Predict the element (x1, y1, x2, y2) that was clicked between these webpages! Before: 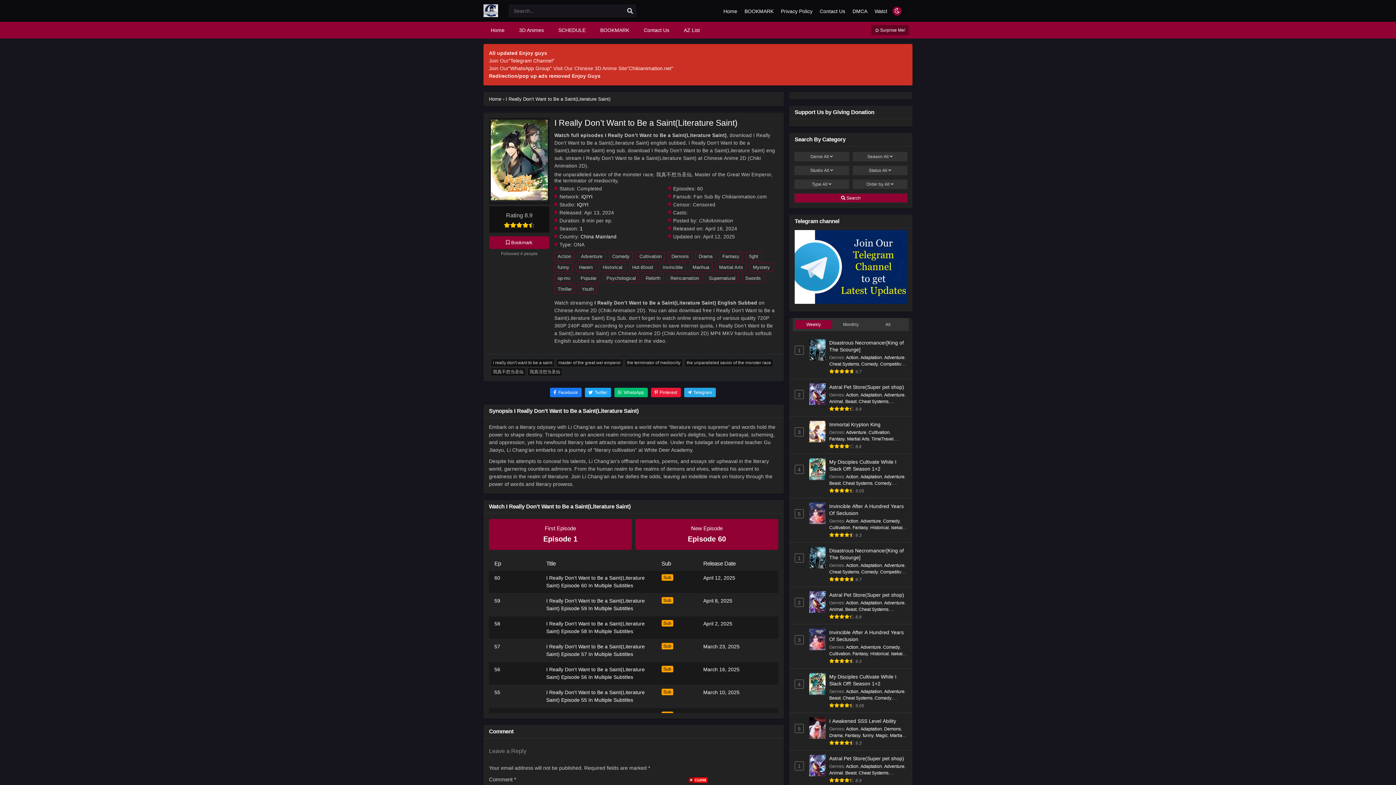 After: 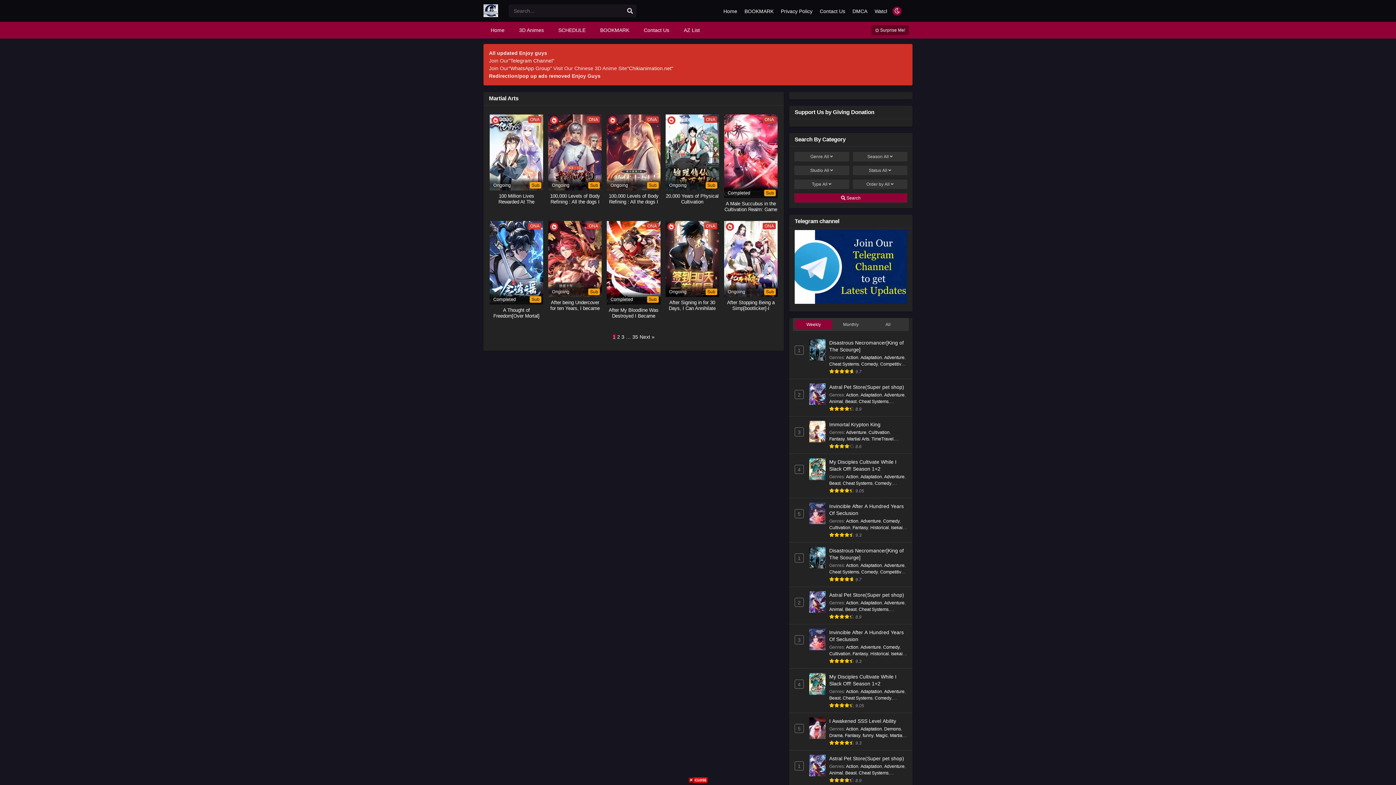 Action: bbox: (716, 262, 746, 272) label: Martial Arts